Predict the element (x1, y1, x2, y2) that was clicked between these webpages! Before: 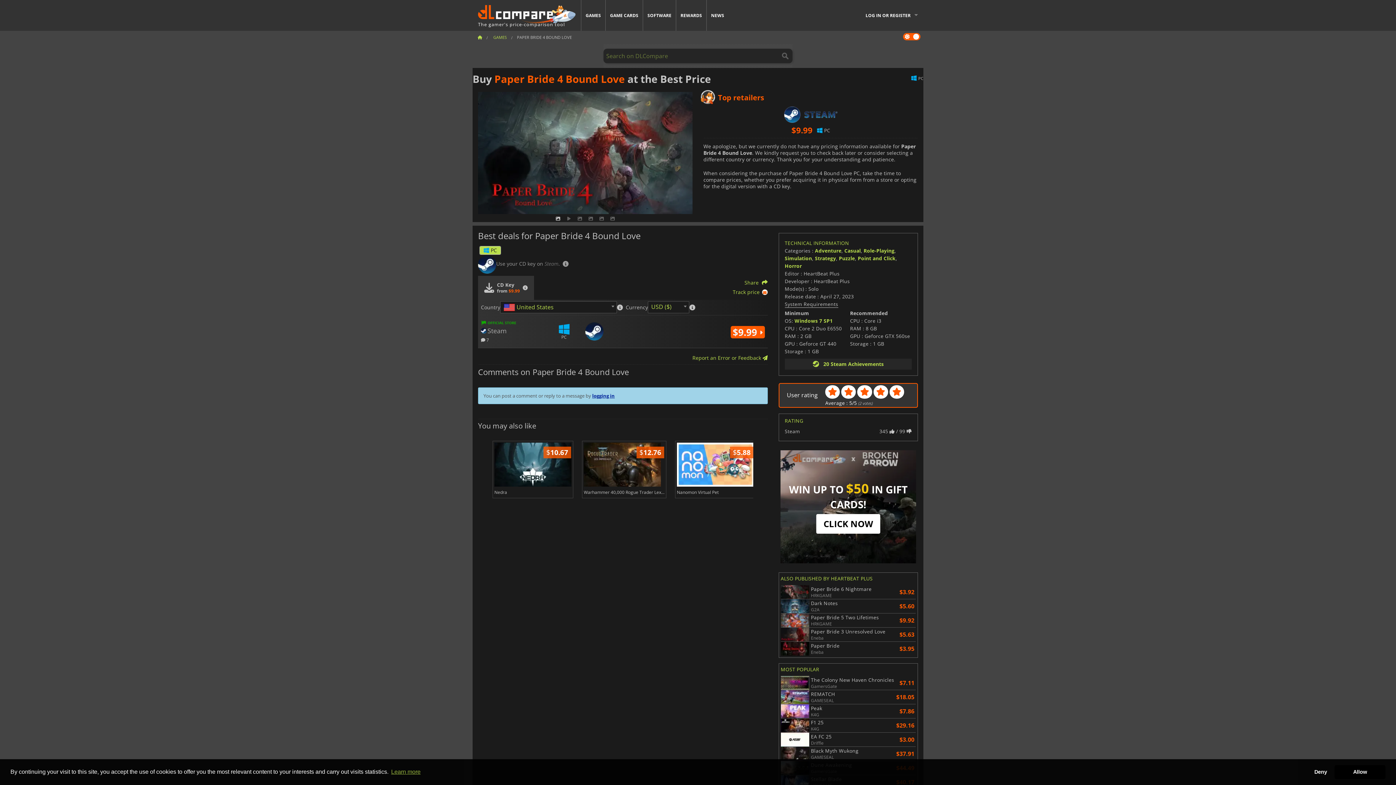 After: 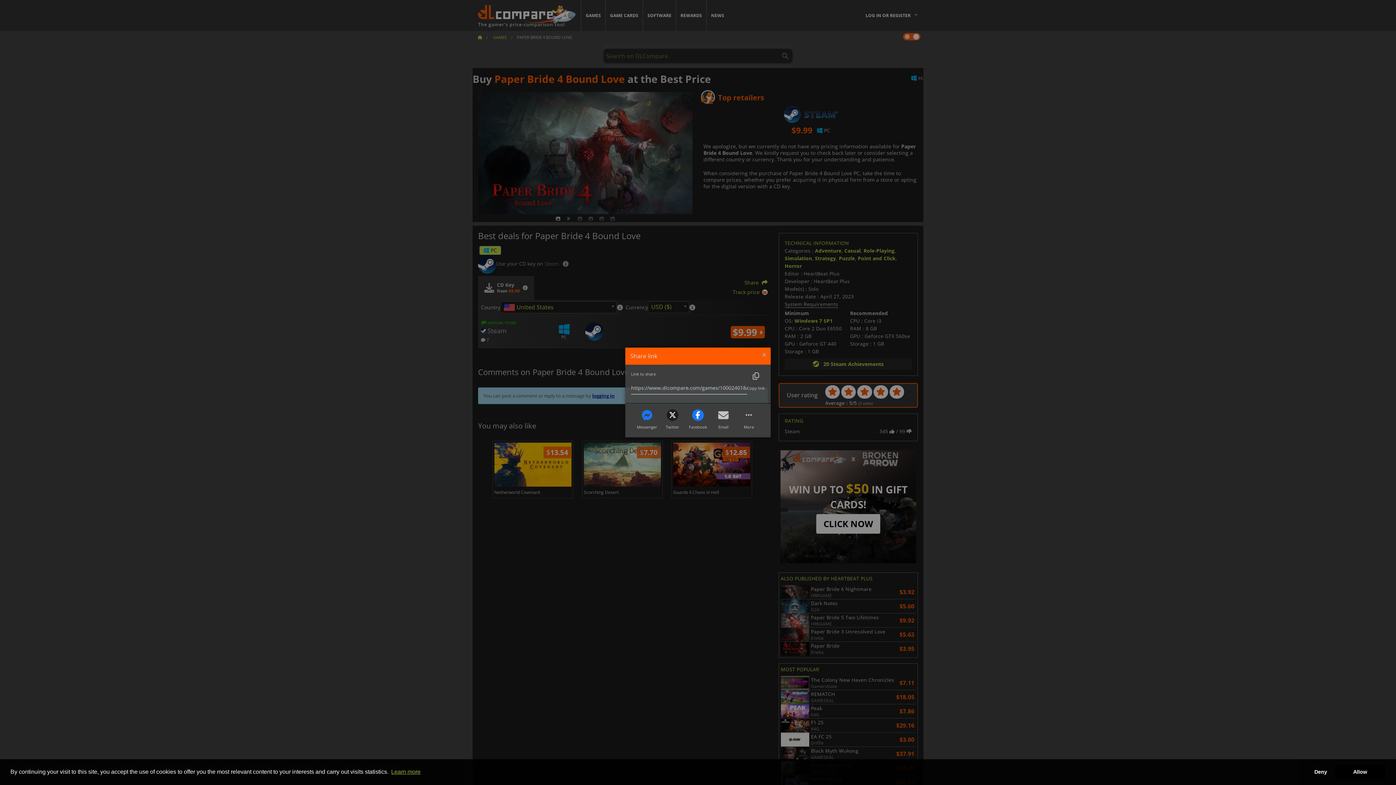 Action: bbox: (744, 279, 767, 285) label: Share 